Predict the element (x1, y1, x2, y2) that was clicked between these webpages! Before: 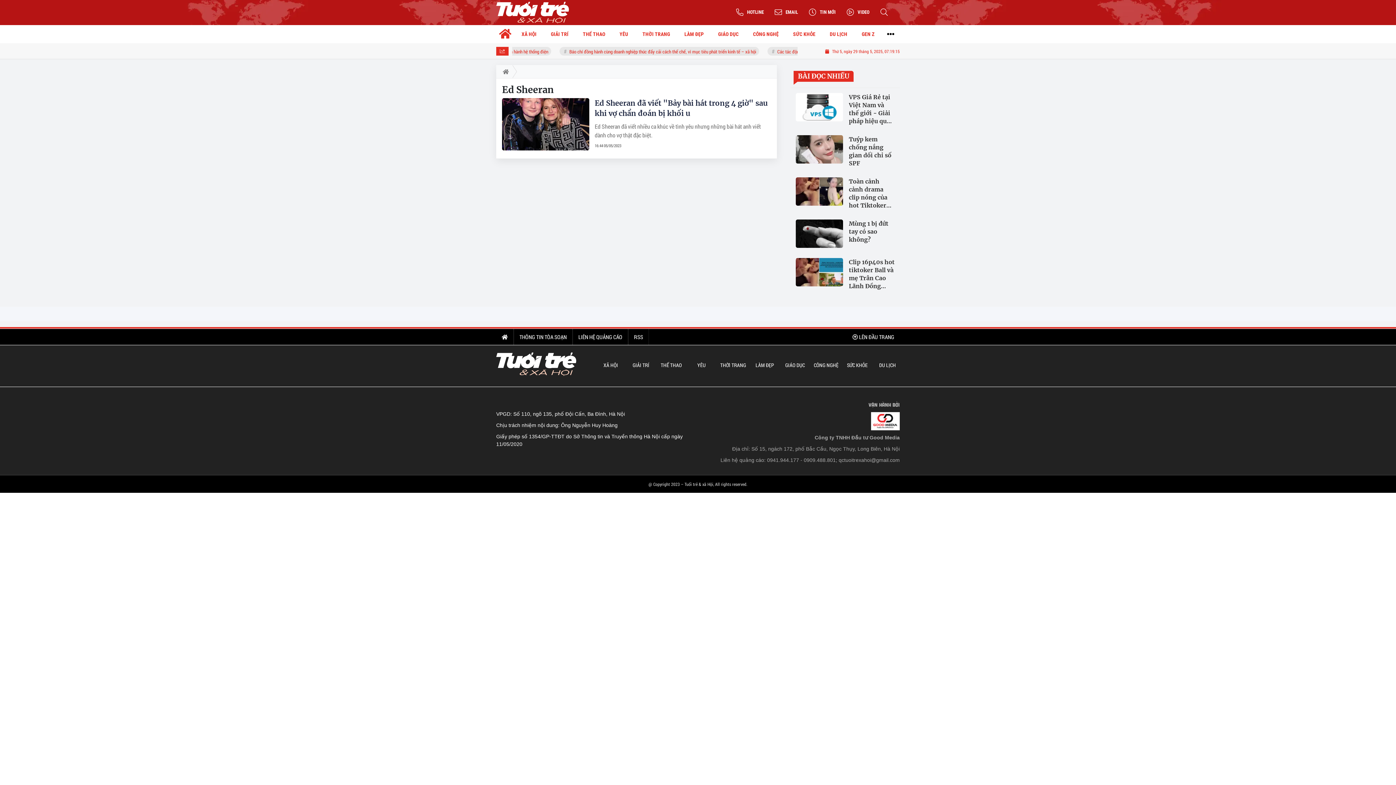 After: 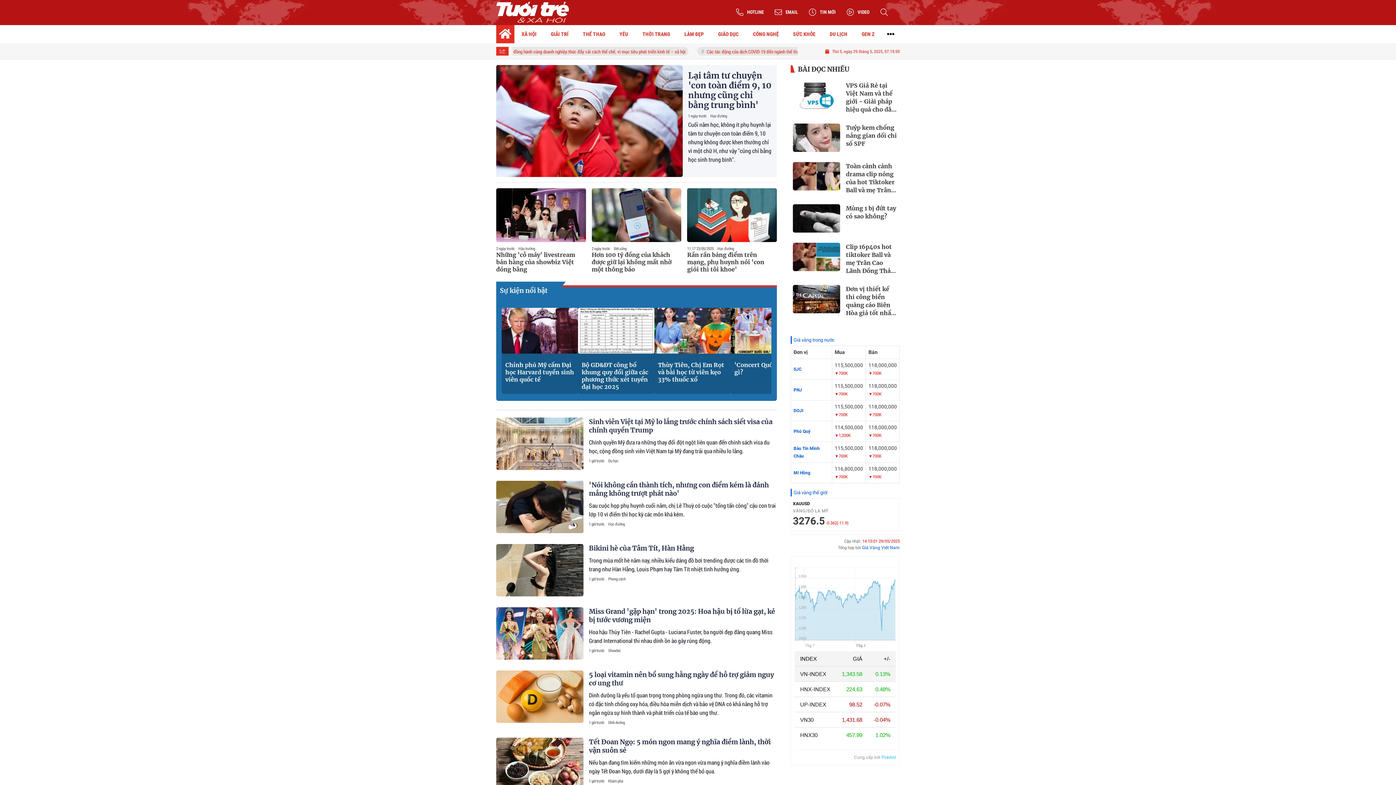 Action: bbox: (496, 65, 512, 78)